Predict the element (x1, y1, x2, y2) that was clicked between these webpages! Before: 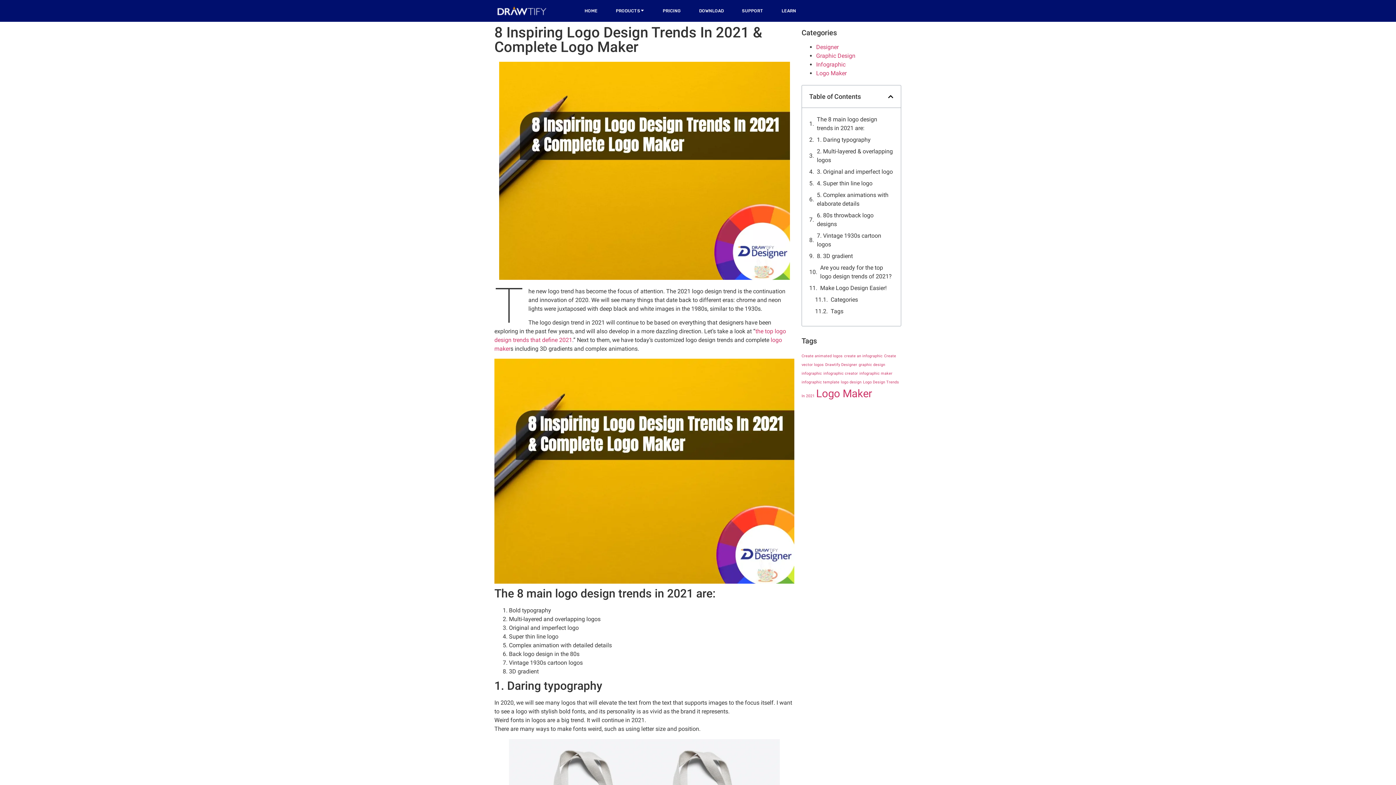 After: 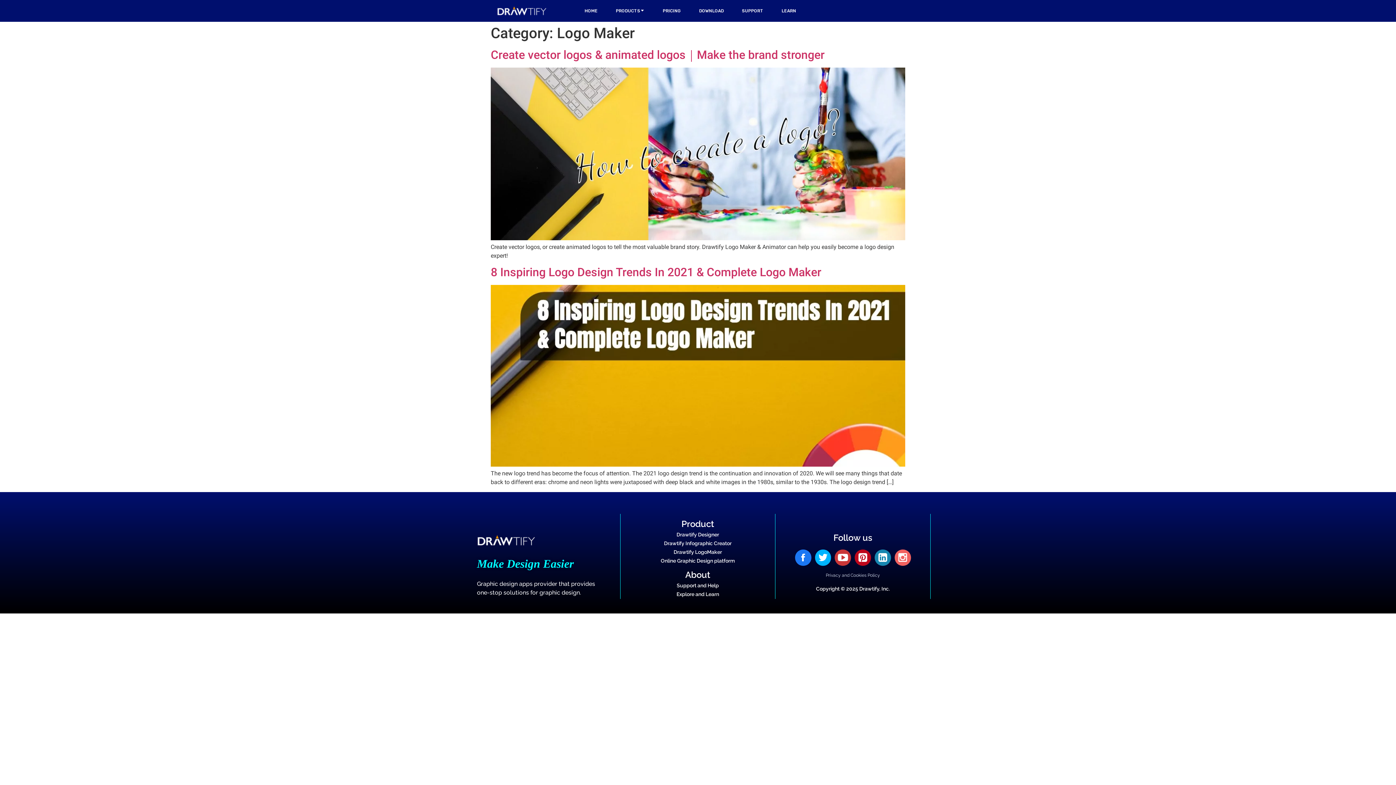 Action: label: Logo Maker bbox: (816, 69, 846, 76)